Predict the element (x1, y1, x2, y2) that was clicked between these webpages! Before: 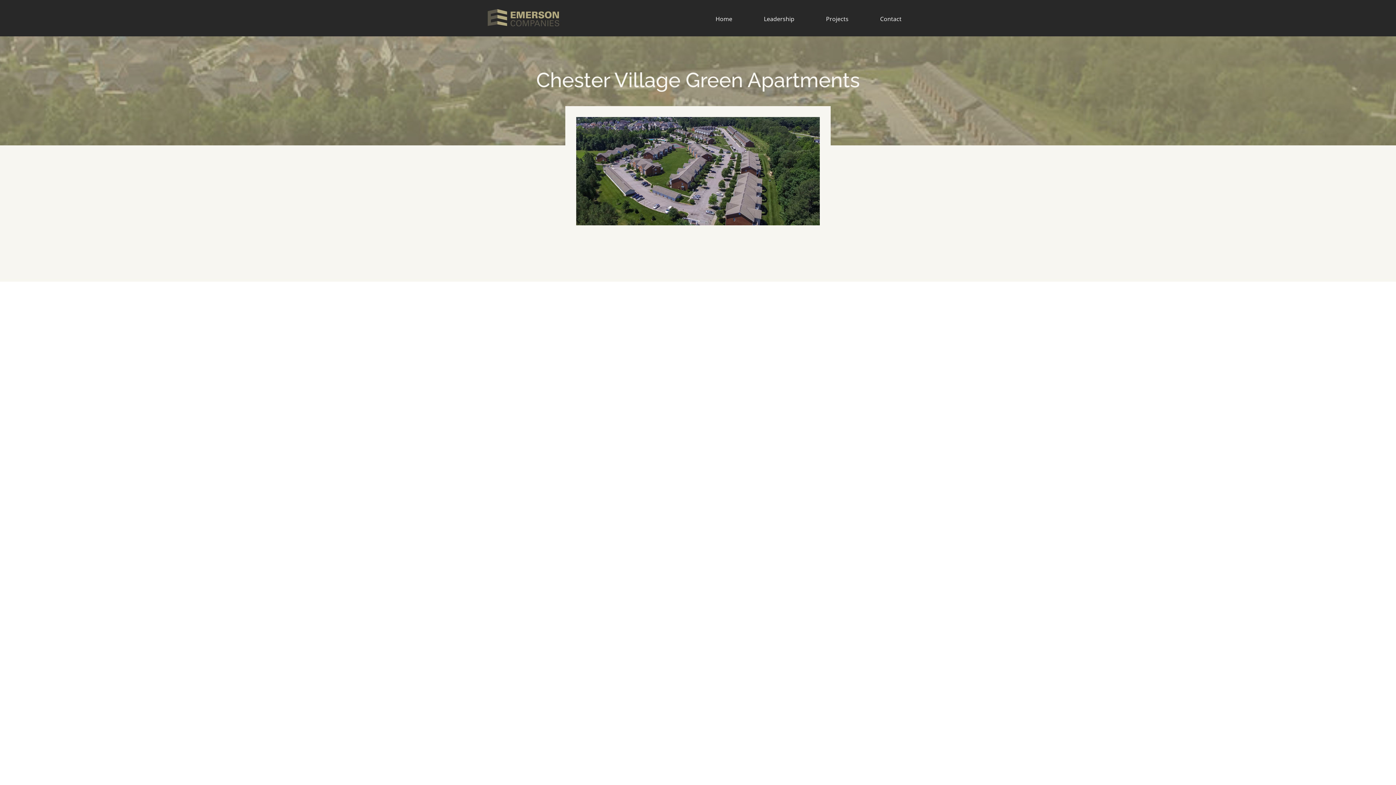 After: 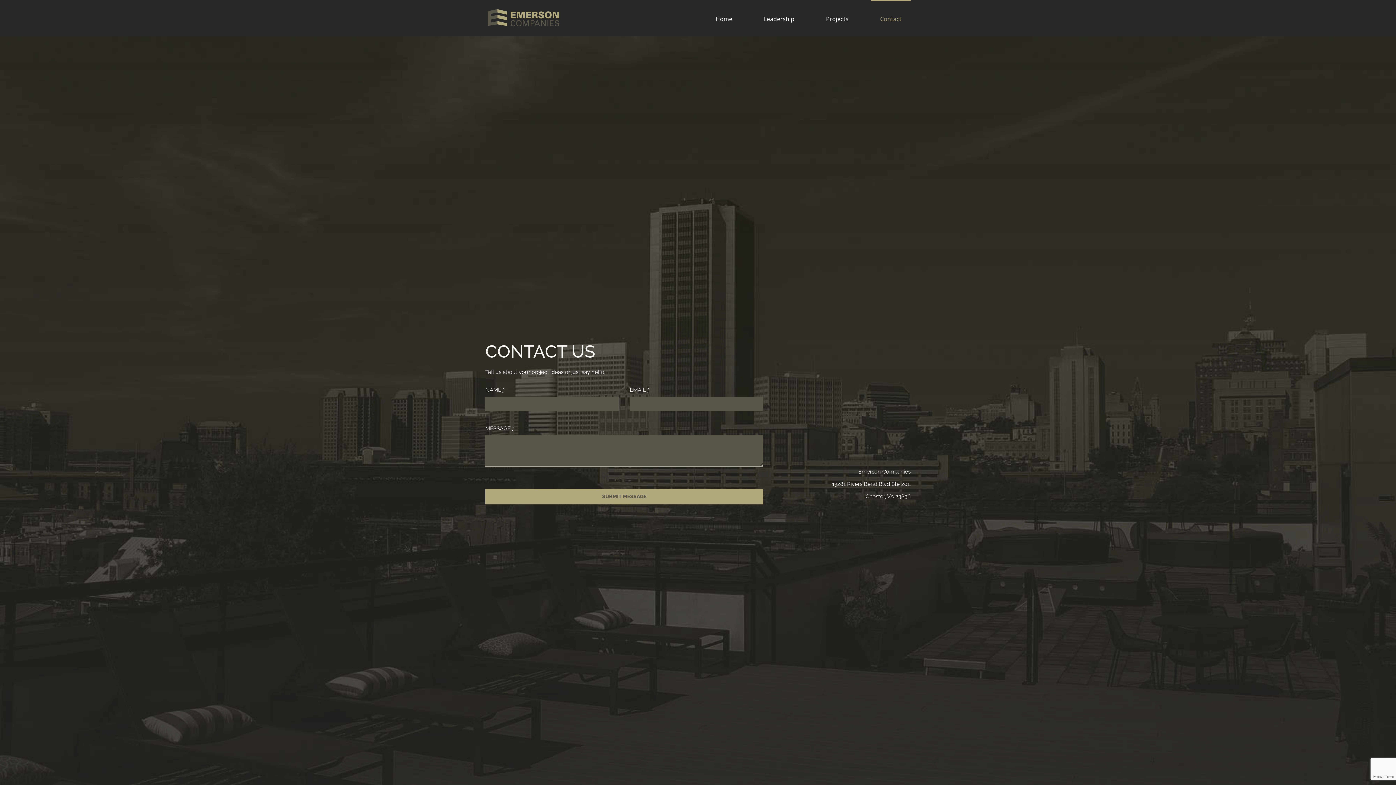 Action: bbox: (871, 0, 910, 36) label: Contact